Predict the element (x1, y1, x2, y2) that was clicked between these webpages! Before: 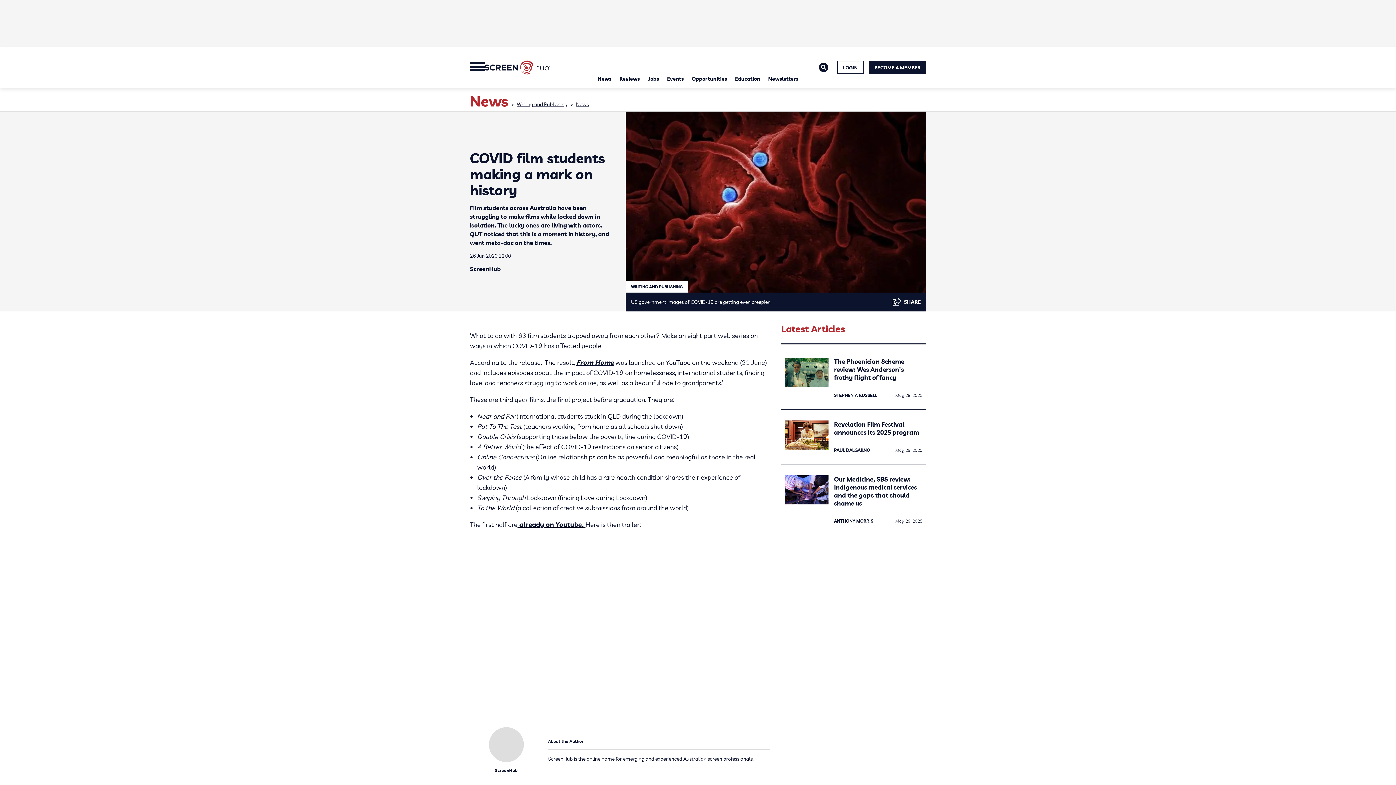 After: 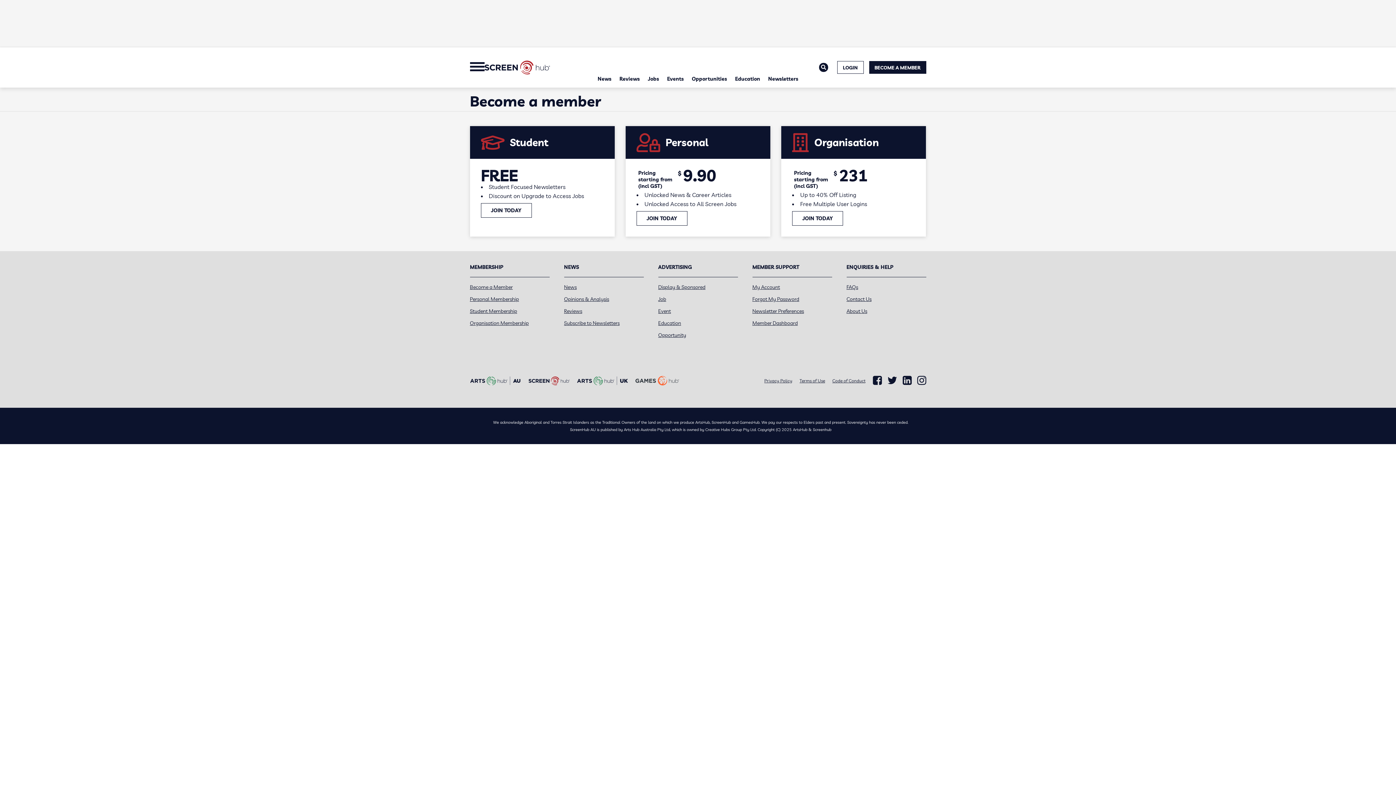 Action: bbox: (869, 61, 926, 73) label: BECOME A MEMBER